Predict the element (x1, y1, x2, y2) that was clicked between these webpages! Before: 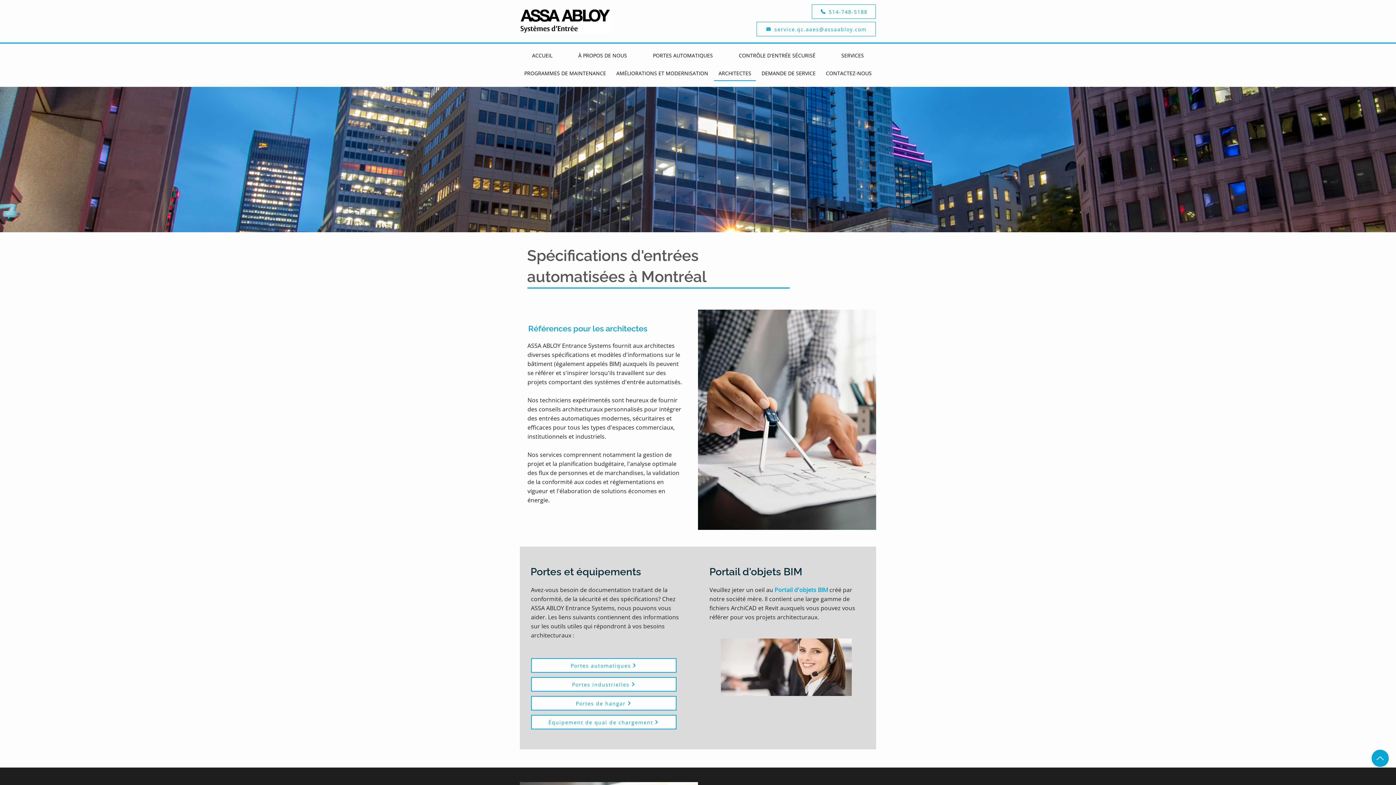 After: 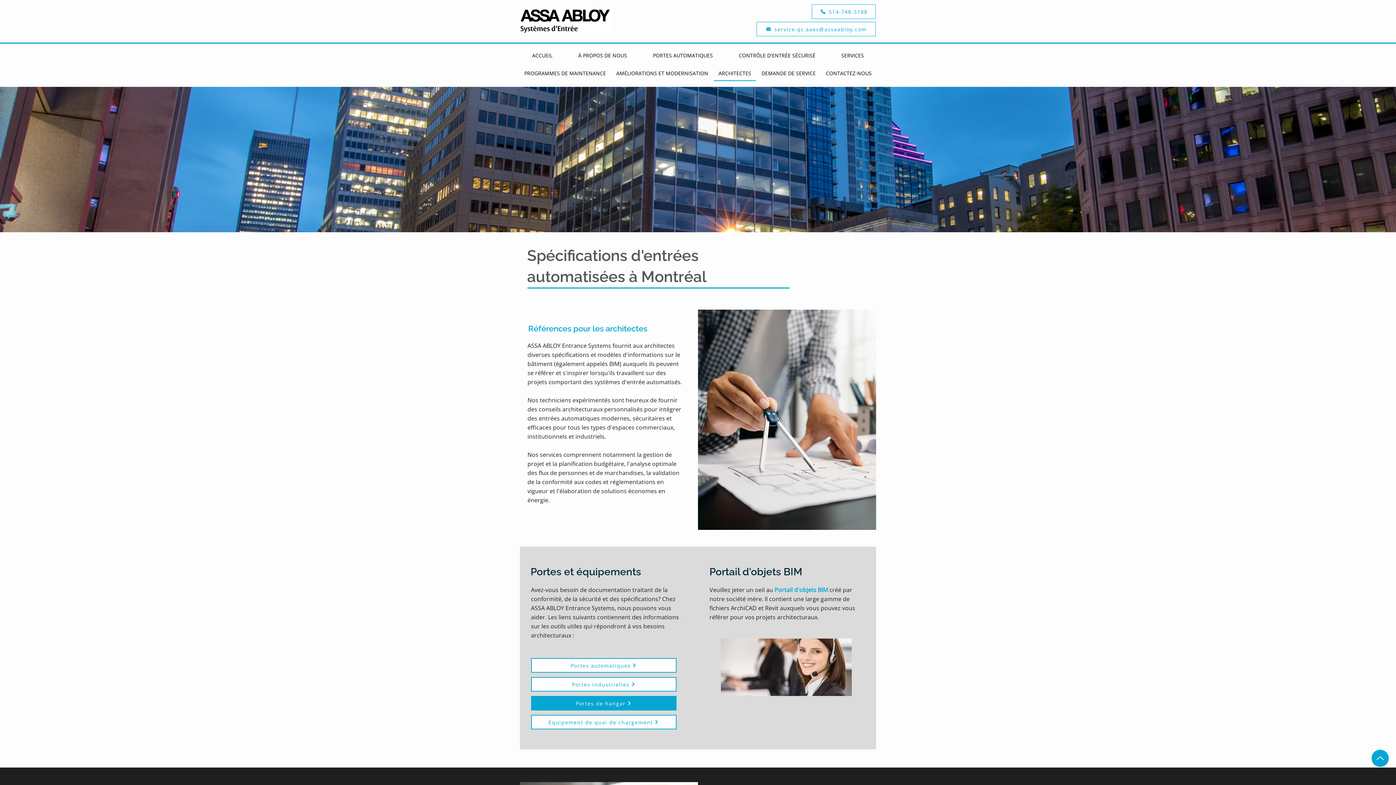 Action: label: Portes de hangar bbox: (531, 696, 676, 710)